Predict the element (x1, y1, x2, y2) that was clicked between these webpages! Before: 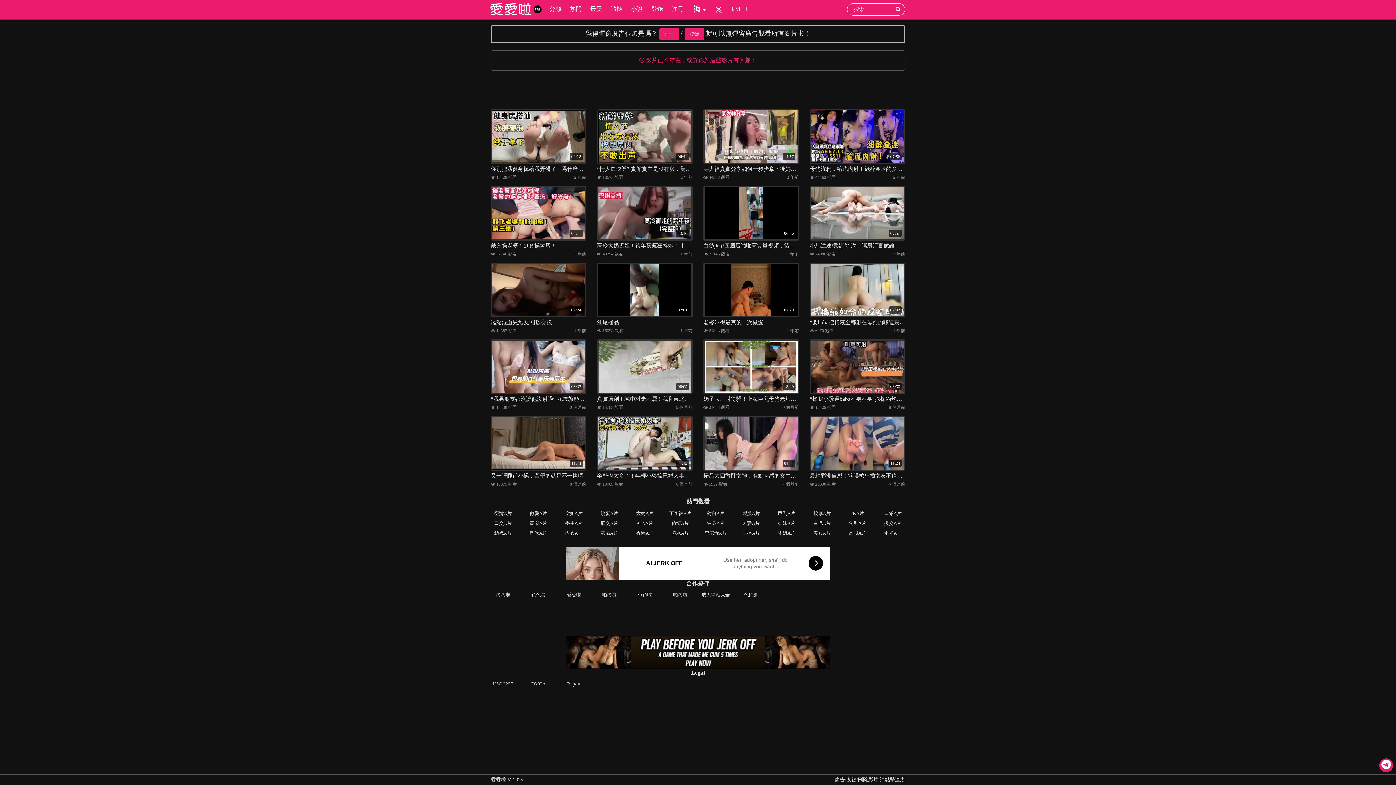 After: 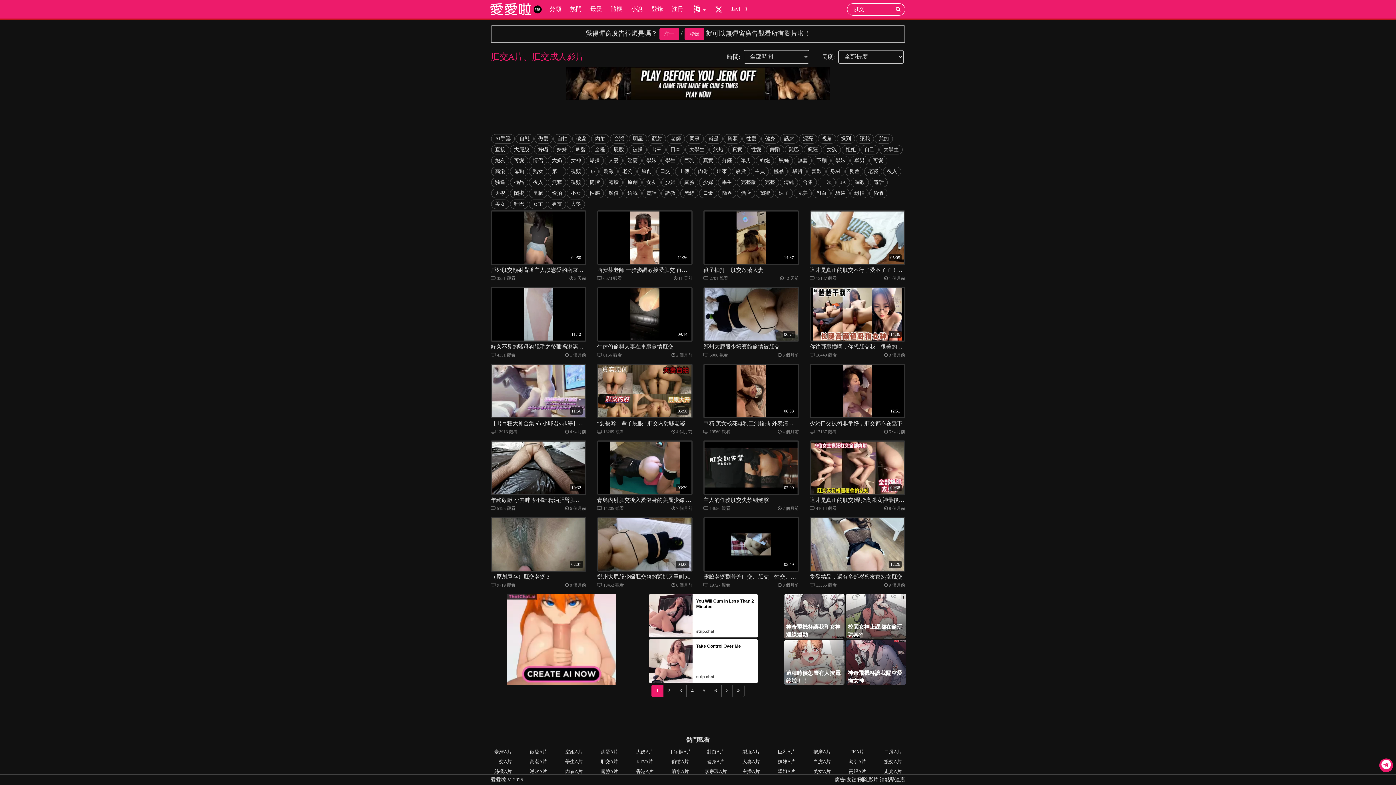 Action: bbox: (600, 520, 618, 526) label: 肛交A片